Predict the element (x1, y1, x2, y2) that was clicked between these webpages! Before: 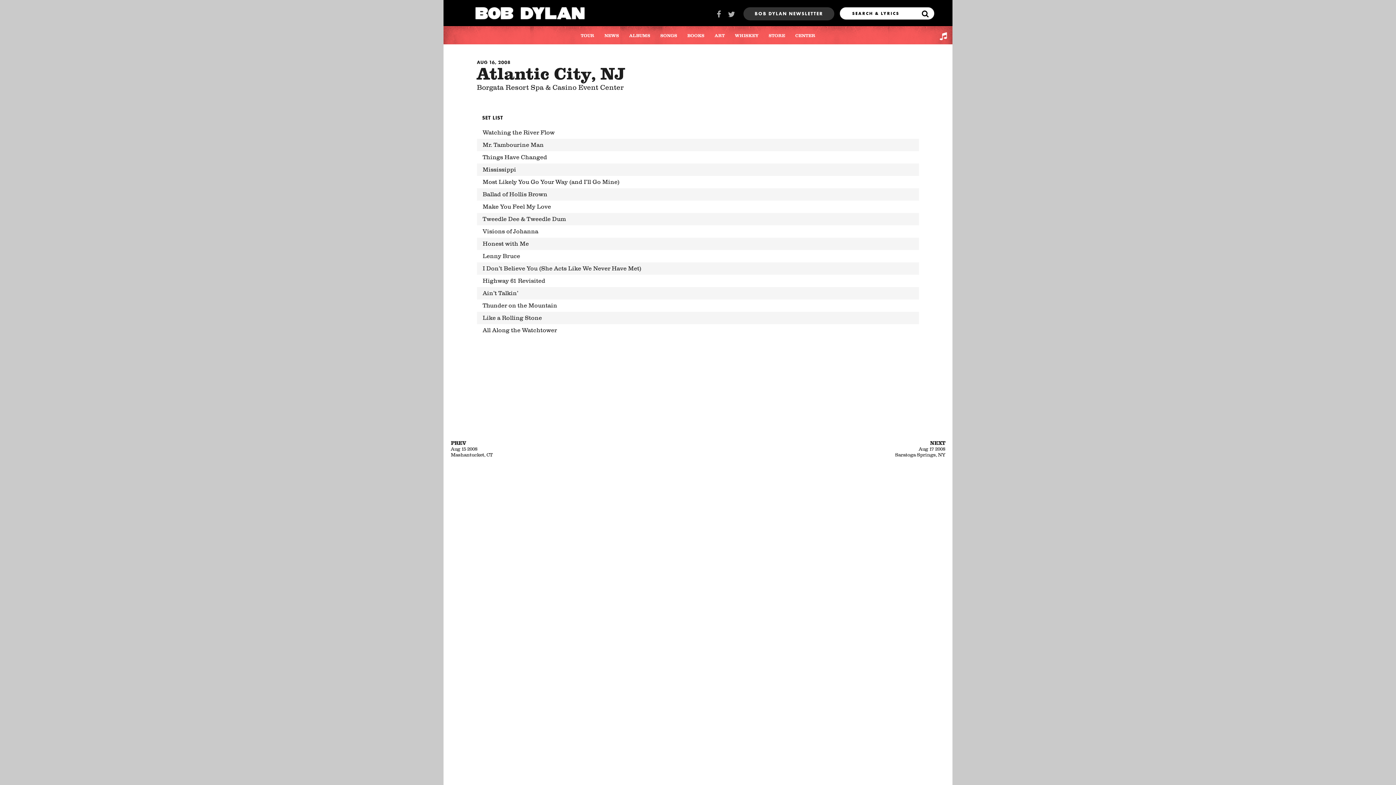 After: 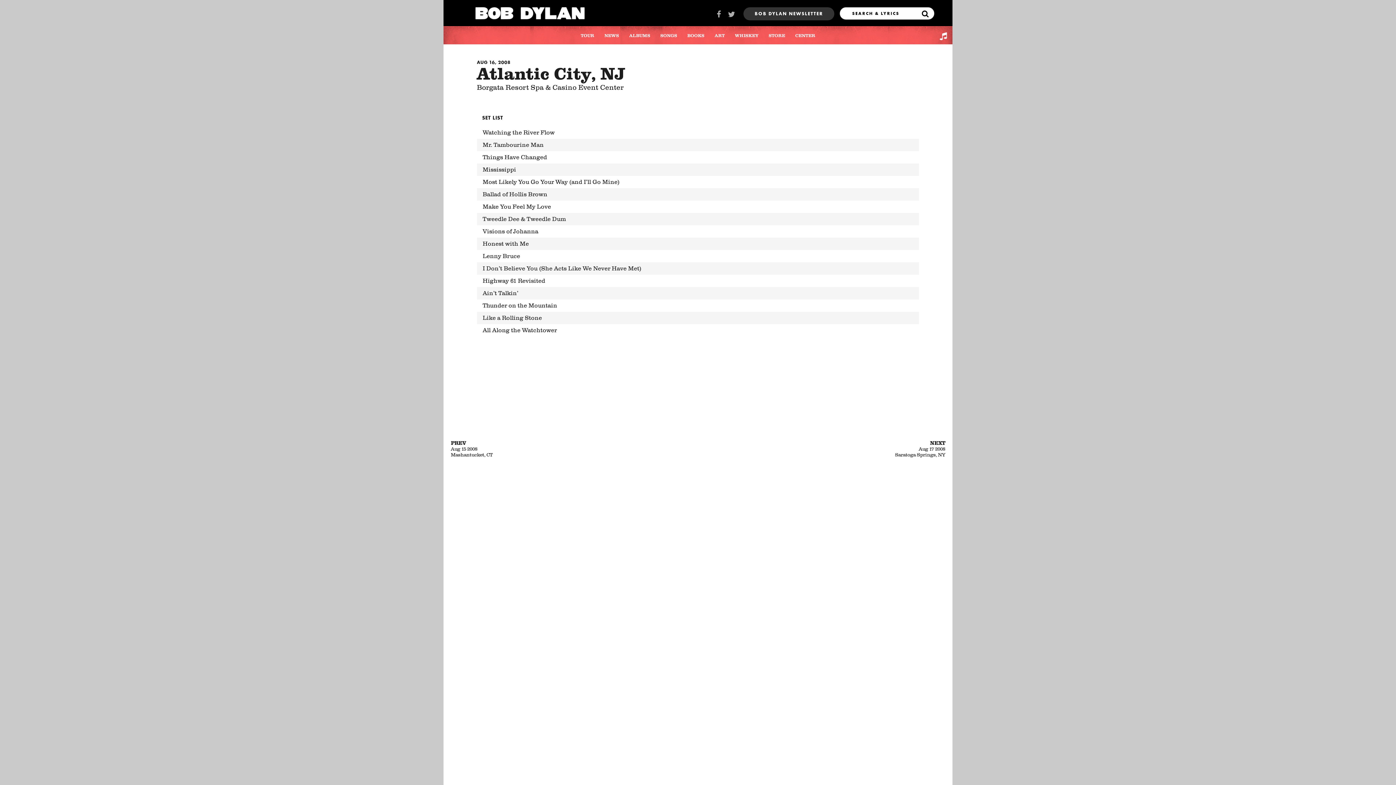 Action: label: Borgata Resort Spa & Casino Event Center bbox: (477, 83, 623, 91)